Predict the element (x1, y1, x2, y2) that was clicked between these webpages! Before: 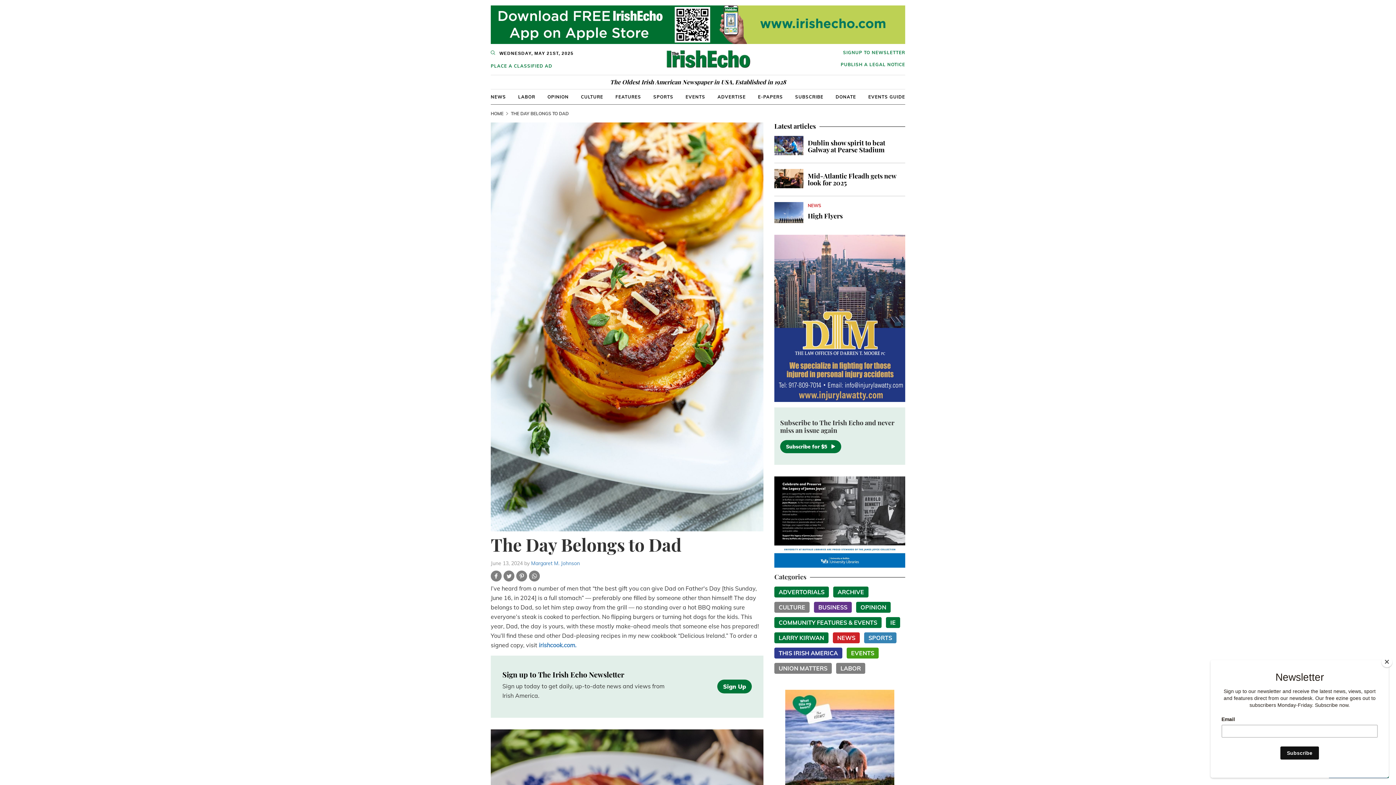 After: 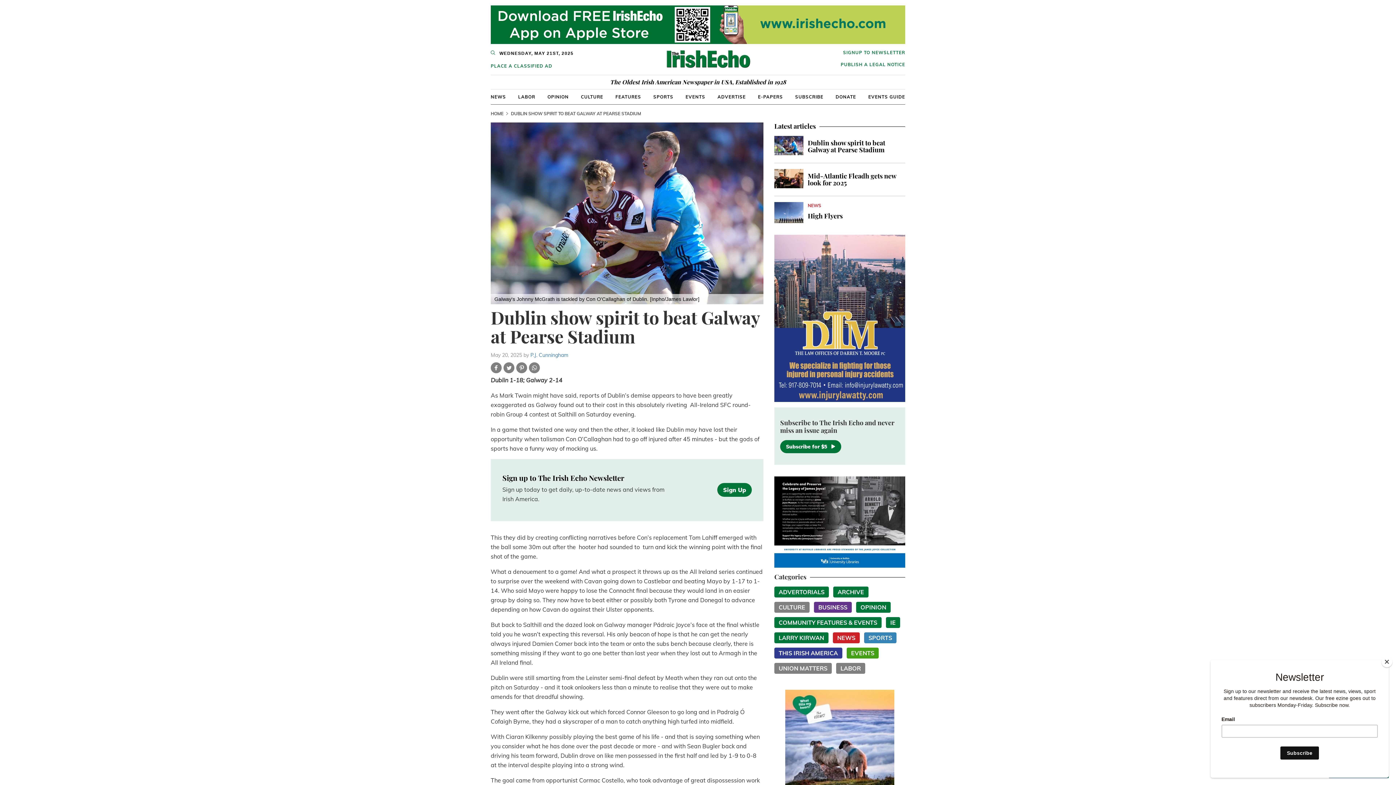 Action: bbox: (808, 138, 885, 154) label: Dublin show spirit to beat Galway at Pearse Stadium